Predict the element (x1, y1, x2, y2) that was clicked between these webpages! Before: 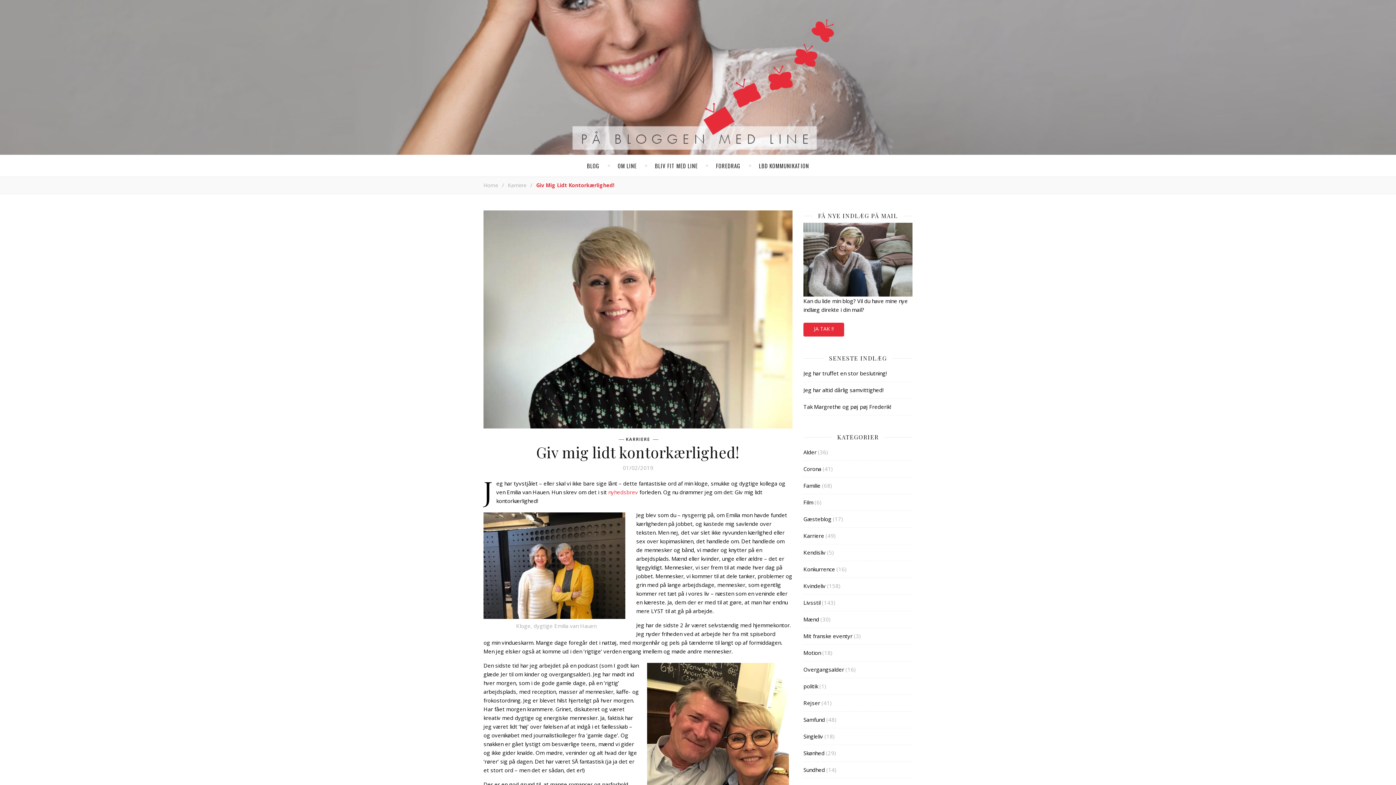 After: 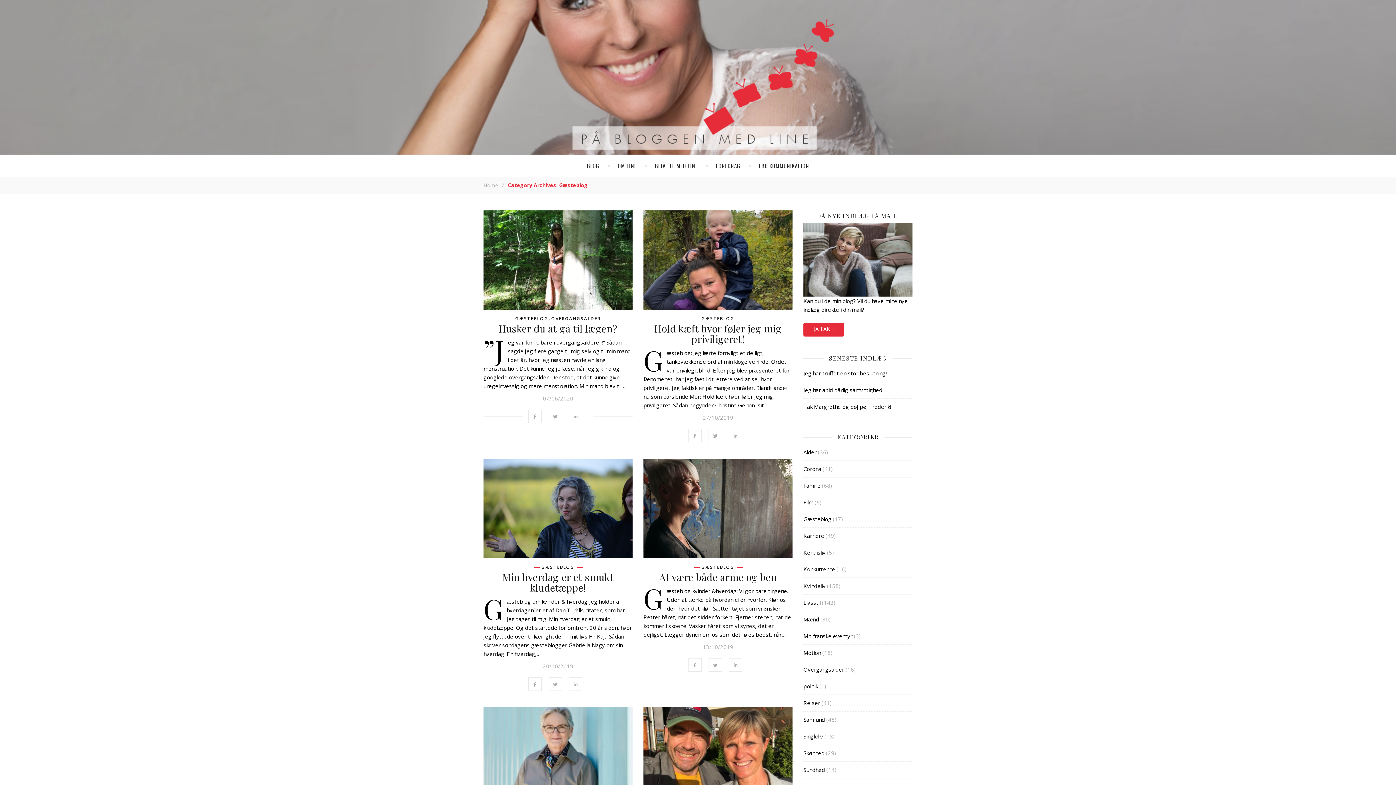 Action: label: Gæsteblog bbox: (803, 515, 831, 522)